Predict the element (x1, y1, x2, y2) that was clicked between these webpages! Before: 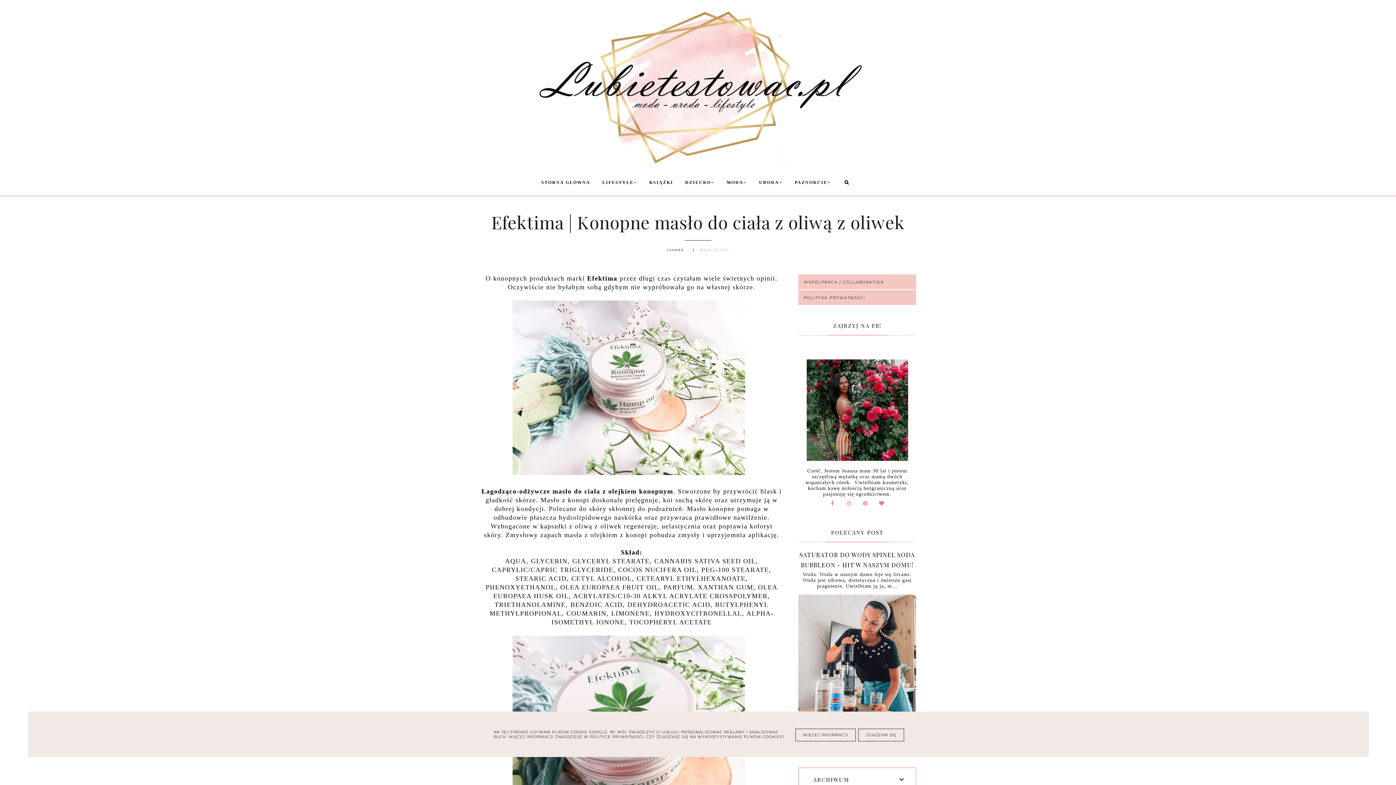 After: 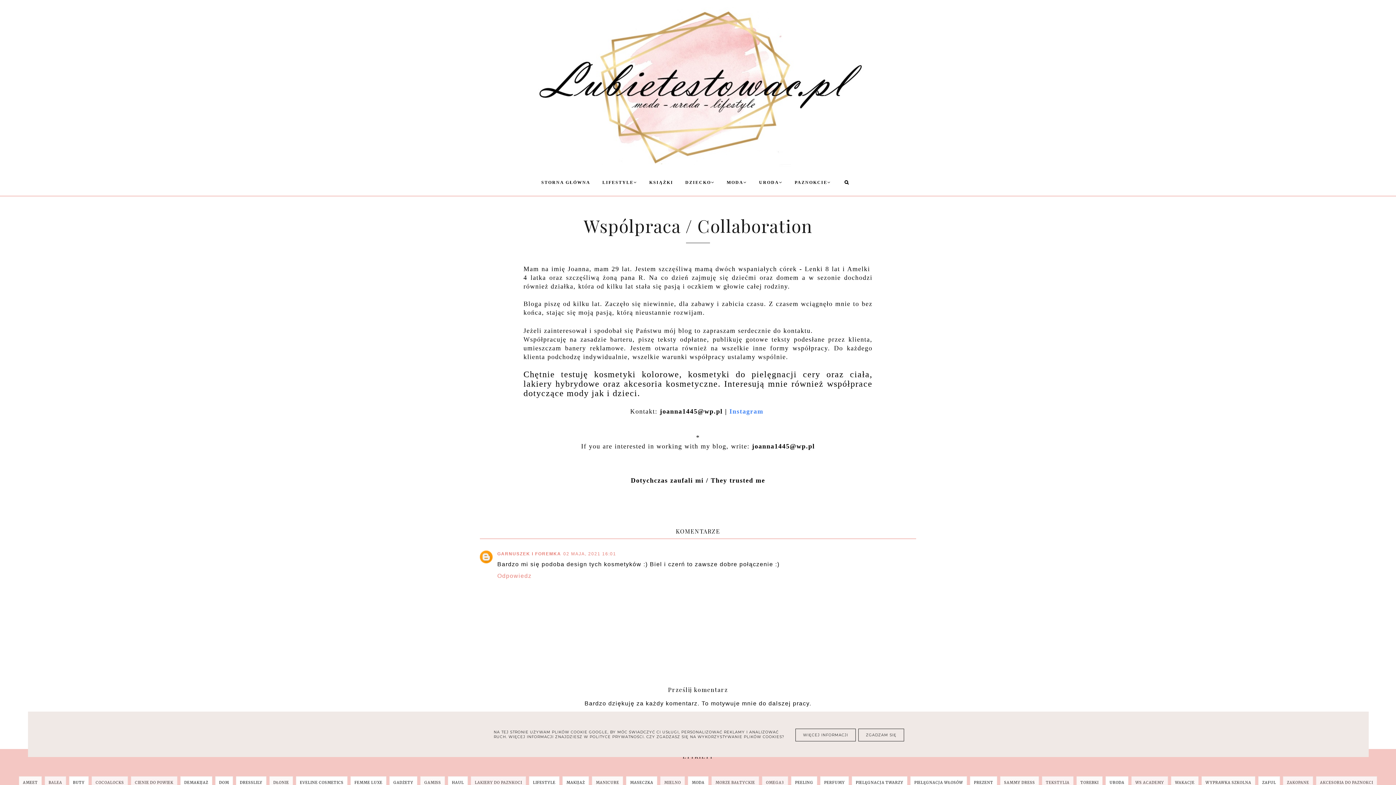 Action: label: WSPÓLPRACA / COLLABORATION bbox: (798, 274, 916, 289)